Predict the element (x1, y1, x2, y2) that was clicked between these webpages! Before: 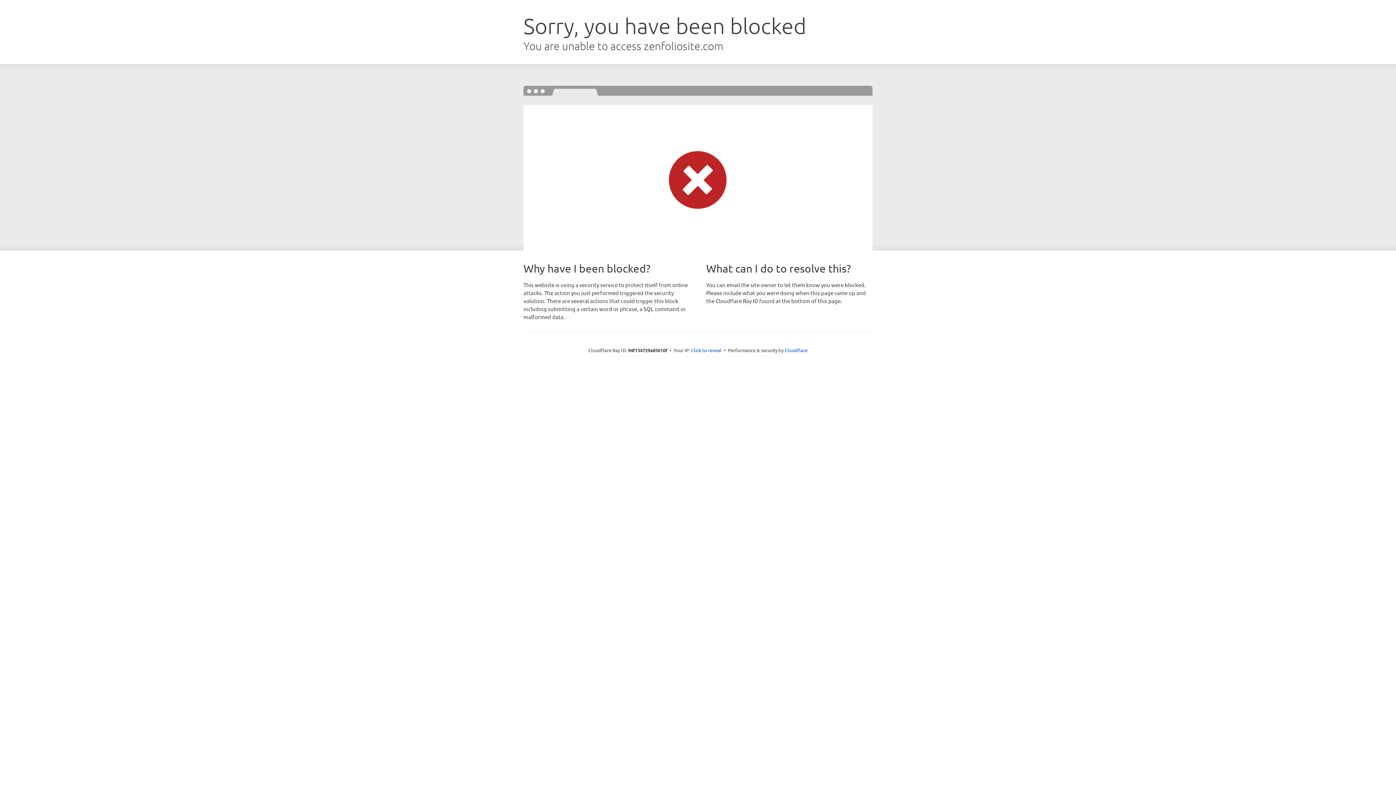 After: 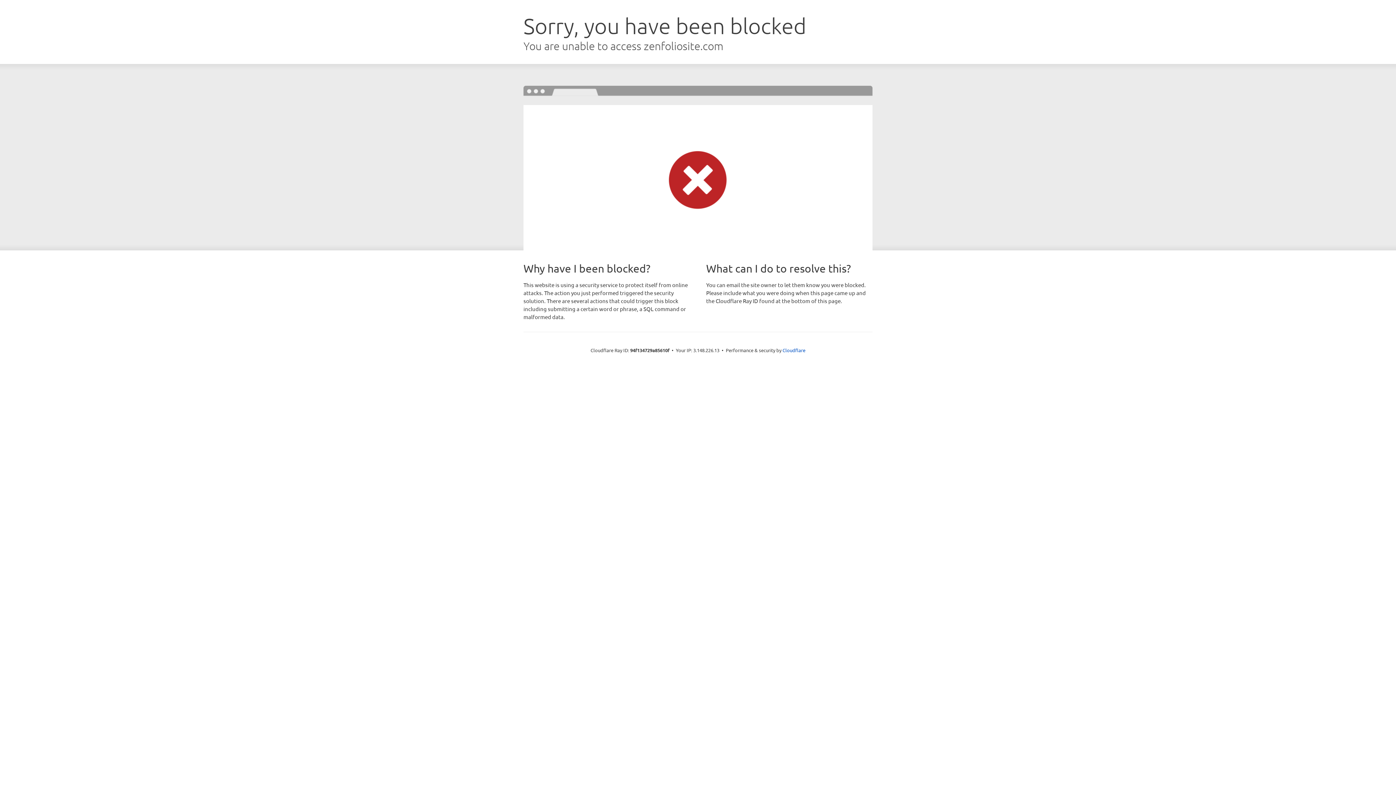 Action: bbox: (691, 346, 721, 353) label: Click to reveal